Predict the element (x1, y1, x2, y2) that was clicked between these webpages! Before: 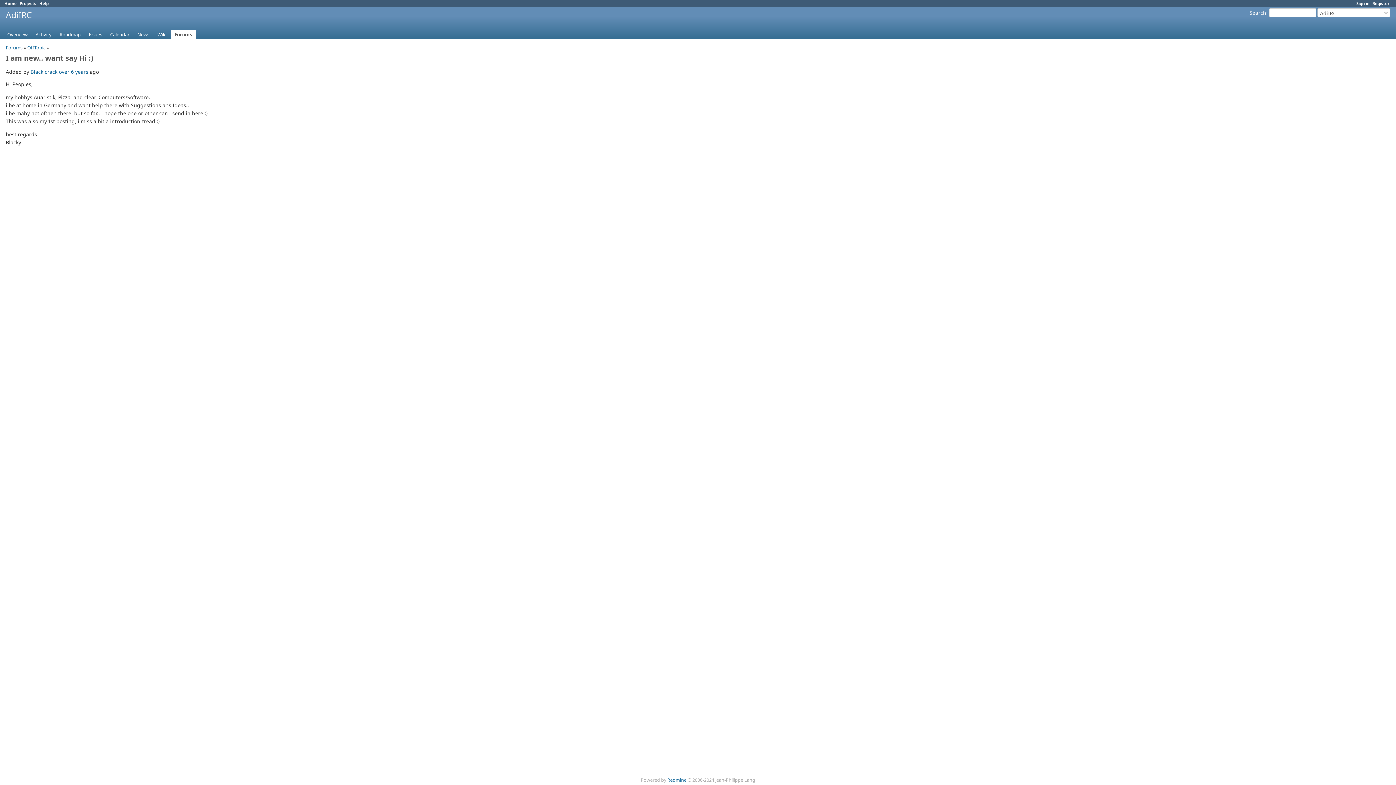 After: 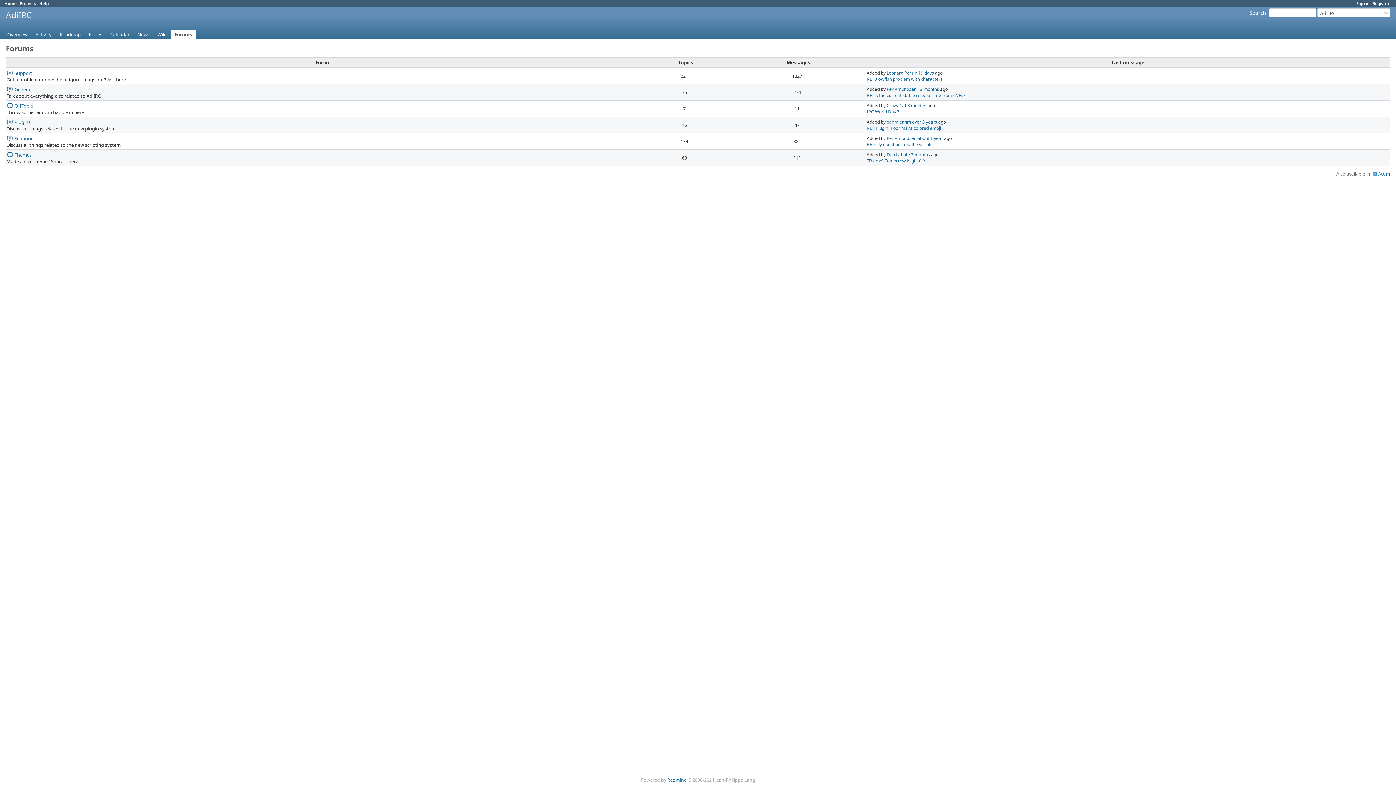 Action: label: Forums bbox: (5, 44, 22, 51)